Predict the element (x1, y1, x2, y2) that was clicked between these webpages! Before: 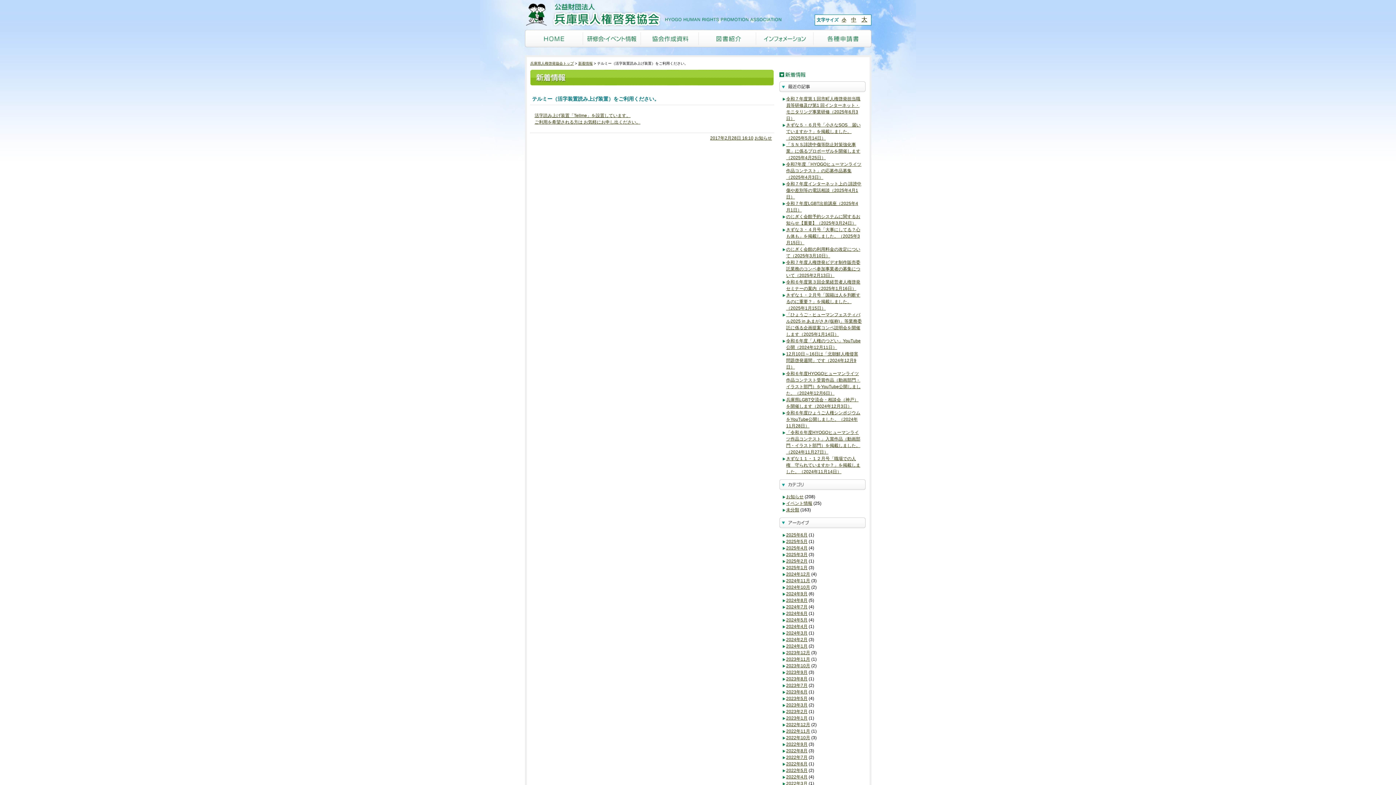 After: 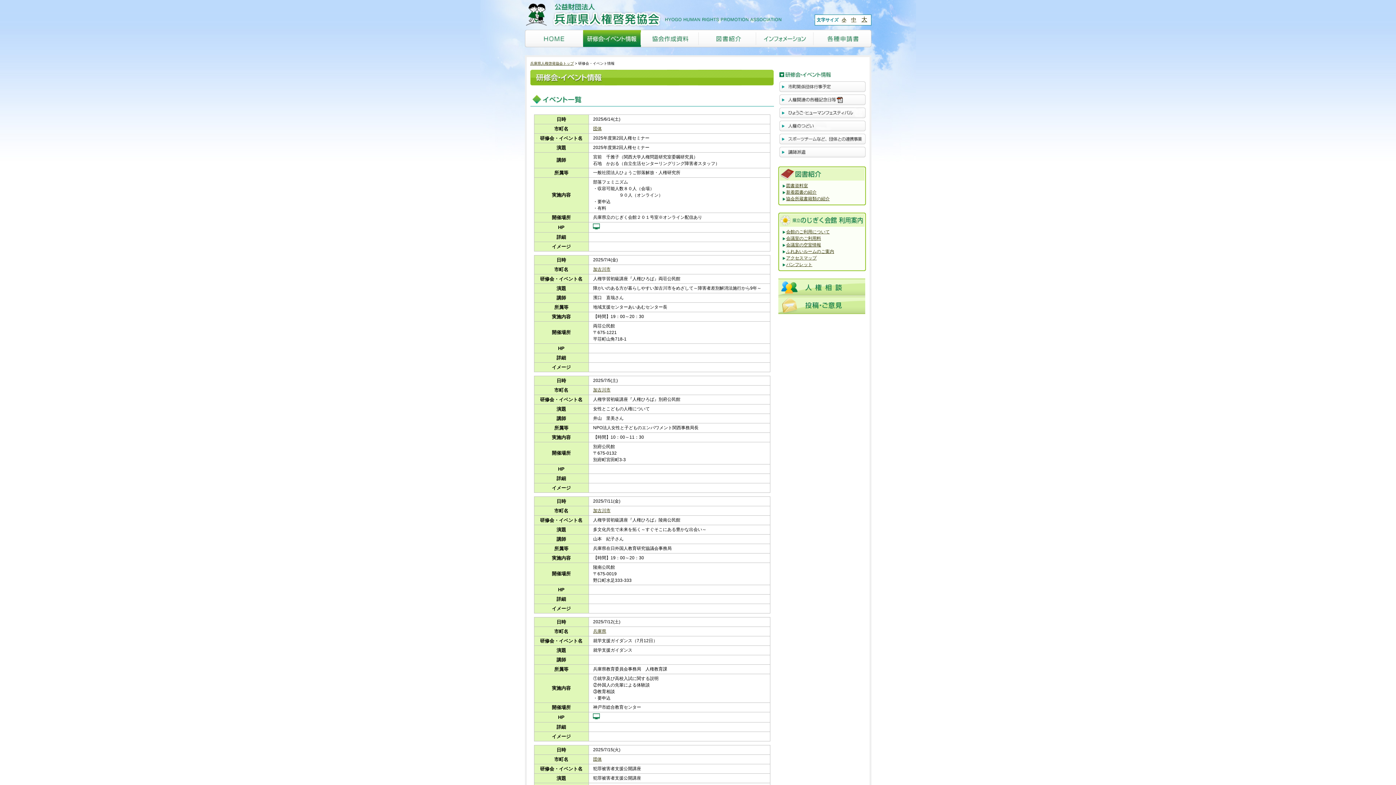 Action: bbox: (583, 42, 640, 48)